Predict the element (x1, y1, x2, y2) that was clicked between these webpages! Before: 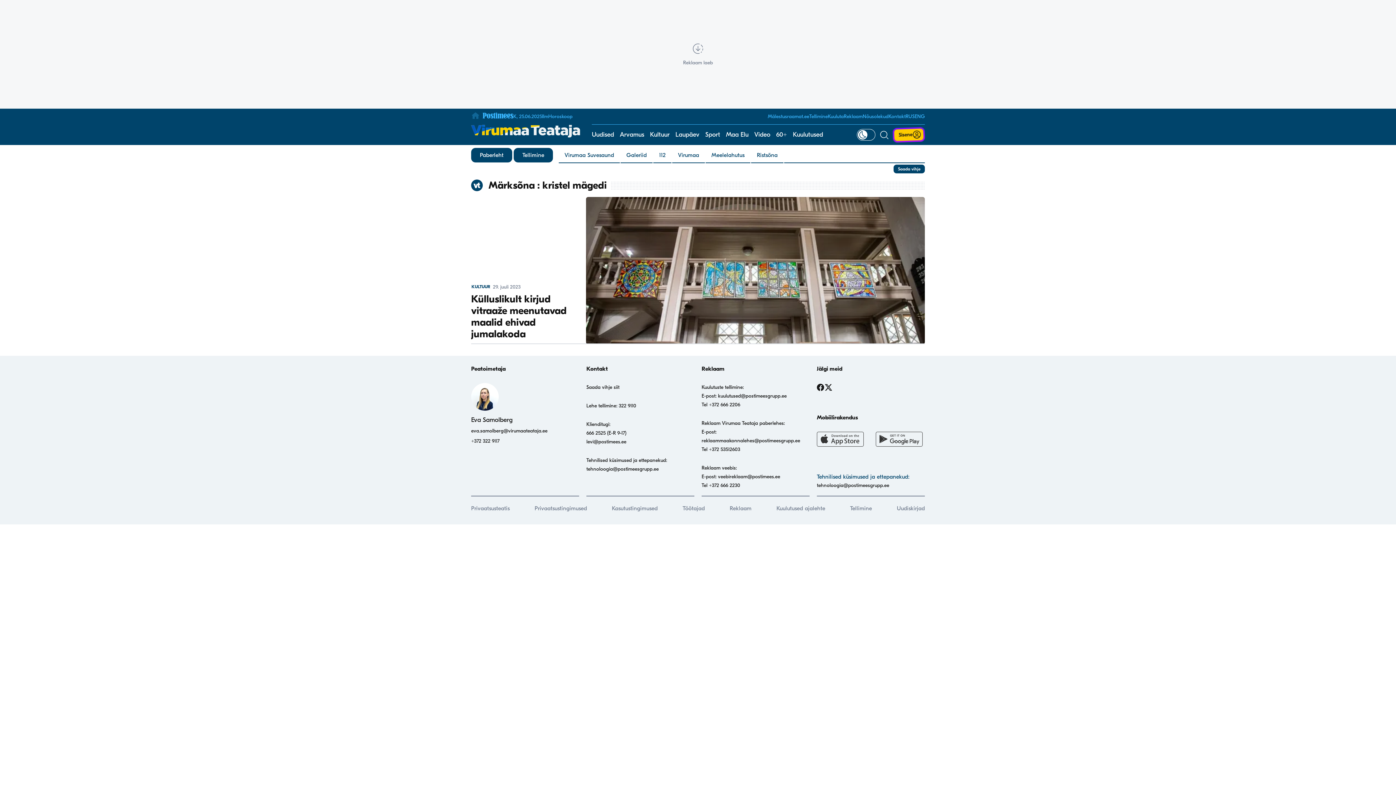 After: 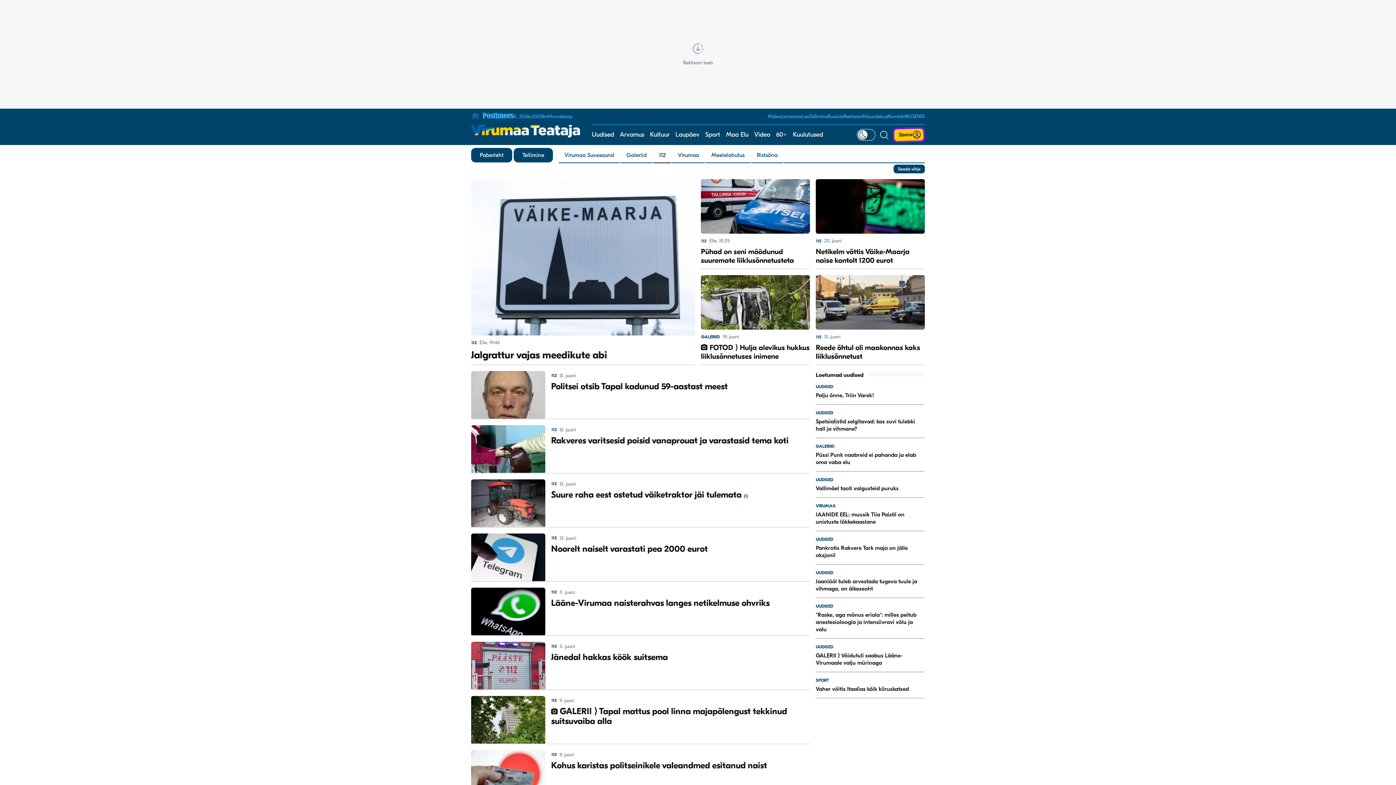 Action: label: 112 bbox: (653, 148, 671, 162)